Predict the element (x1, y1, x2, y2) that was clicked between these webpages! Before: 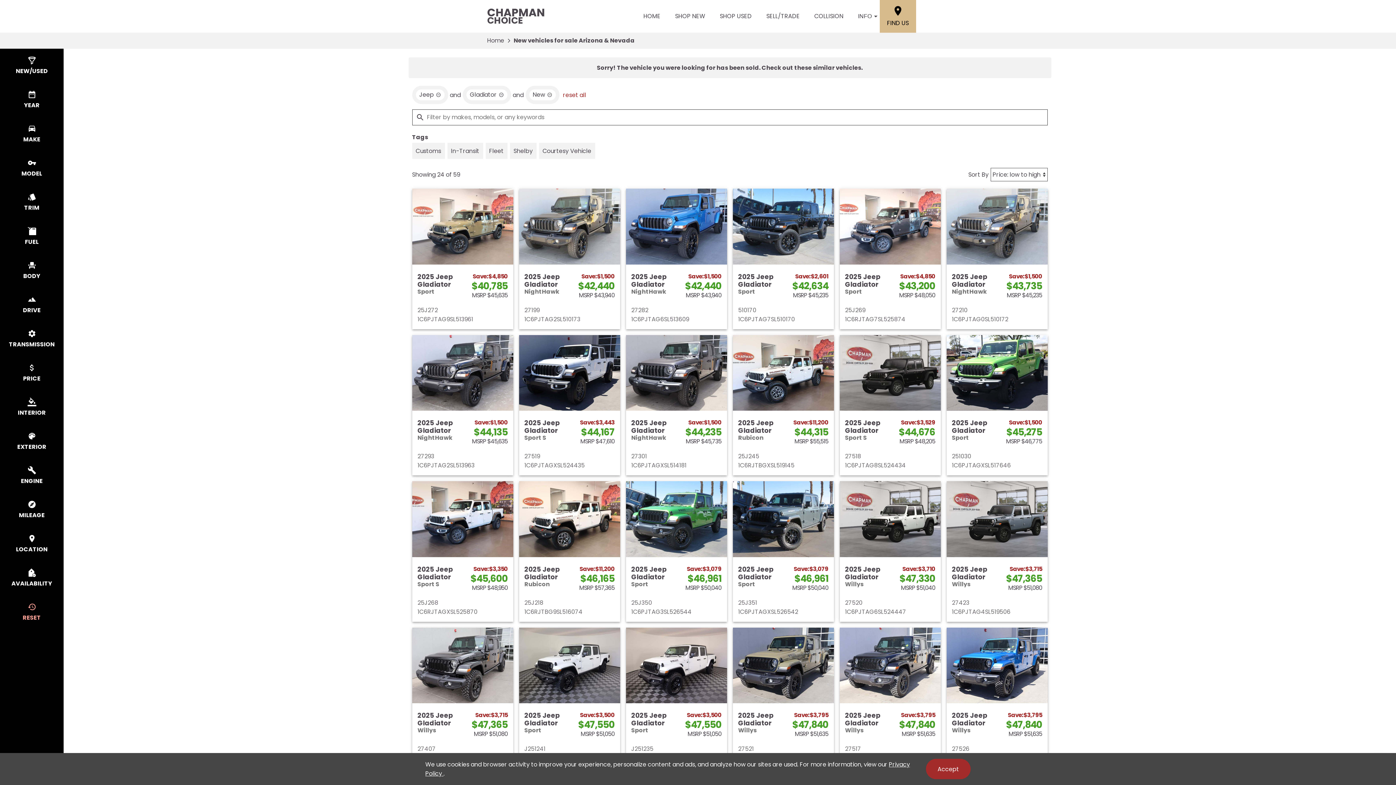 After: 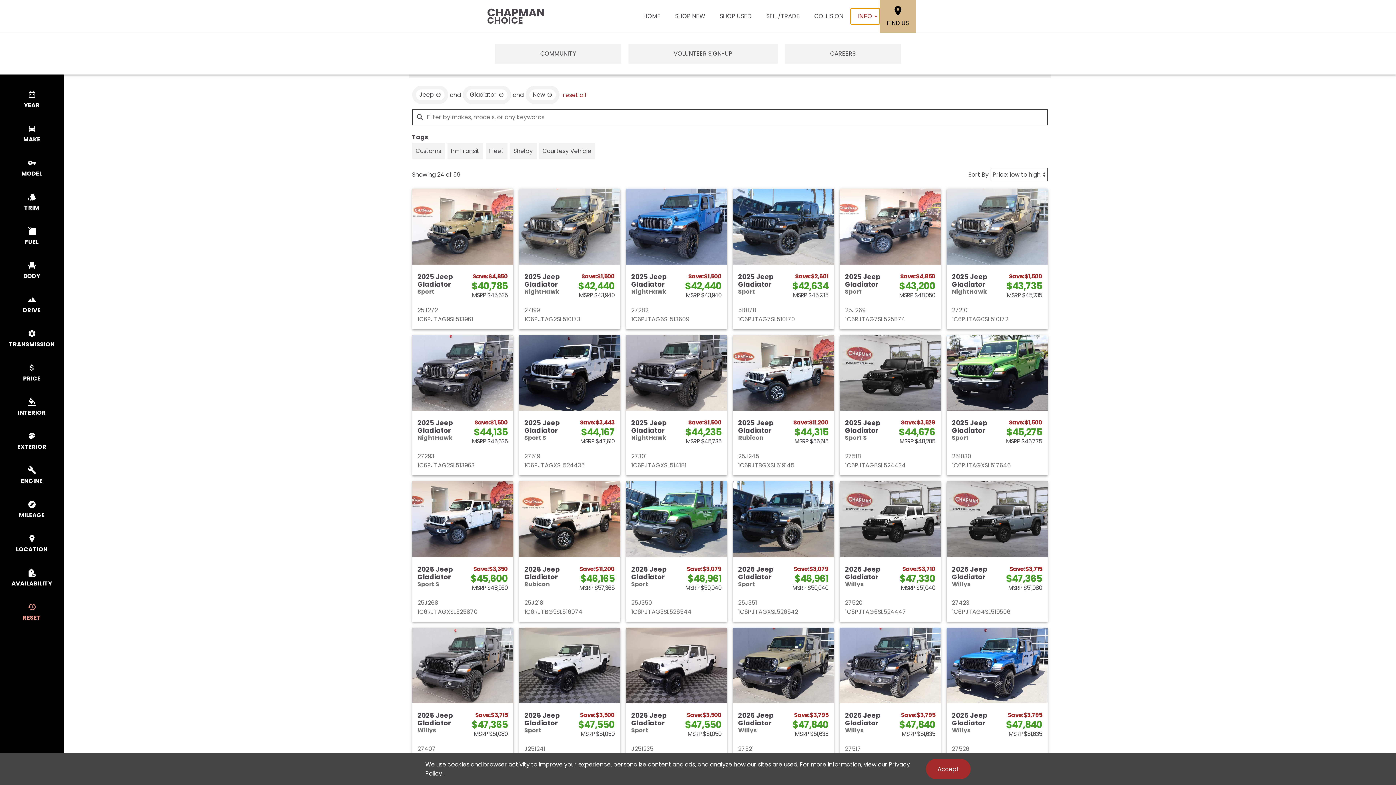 Action: bbox: (850, 8, 880, 24) label: INFO